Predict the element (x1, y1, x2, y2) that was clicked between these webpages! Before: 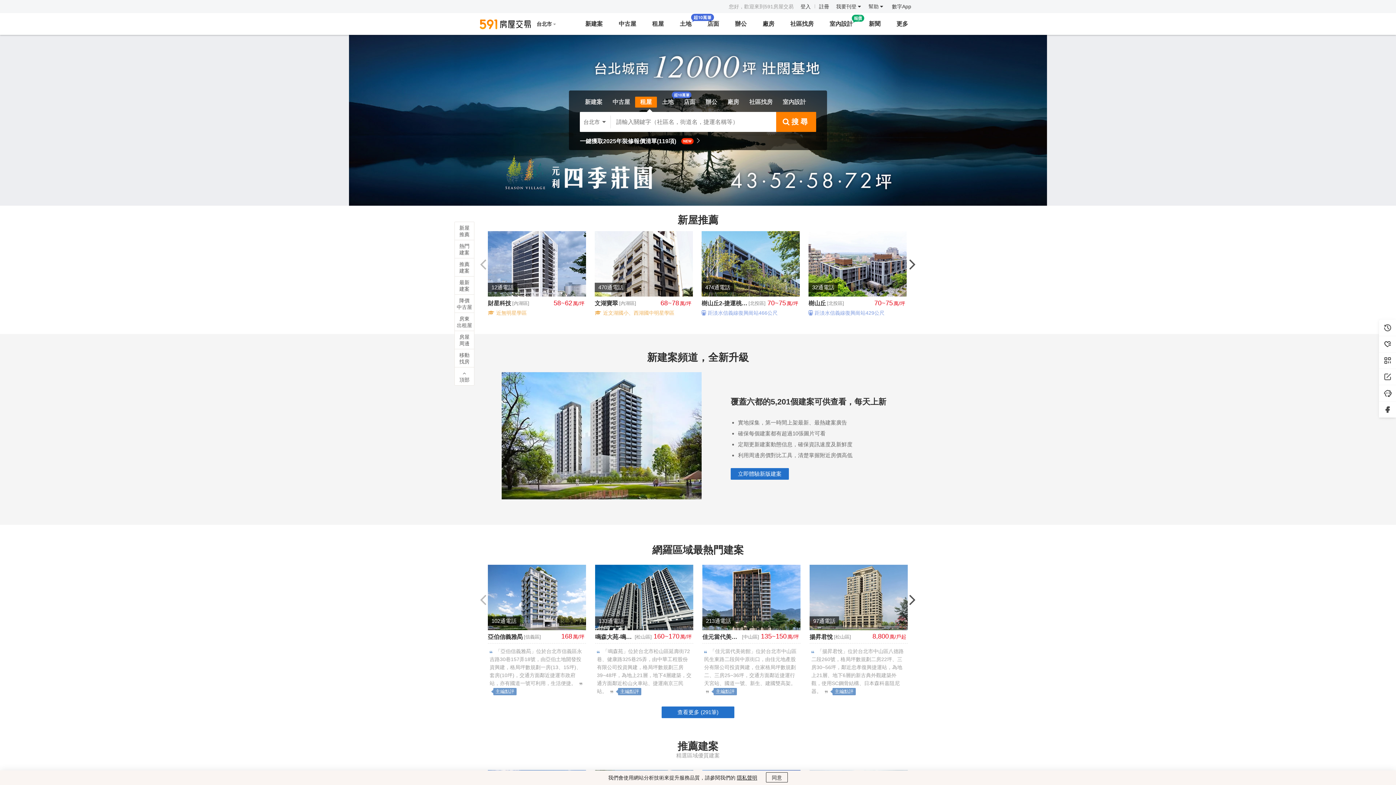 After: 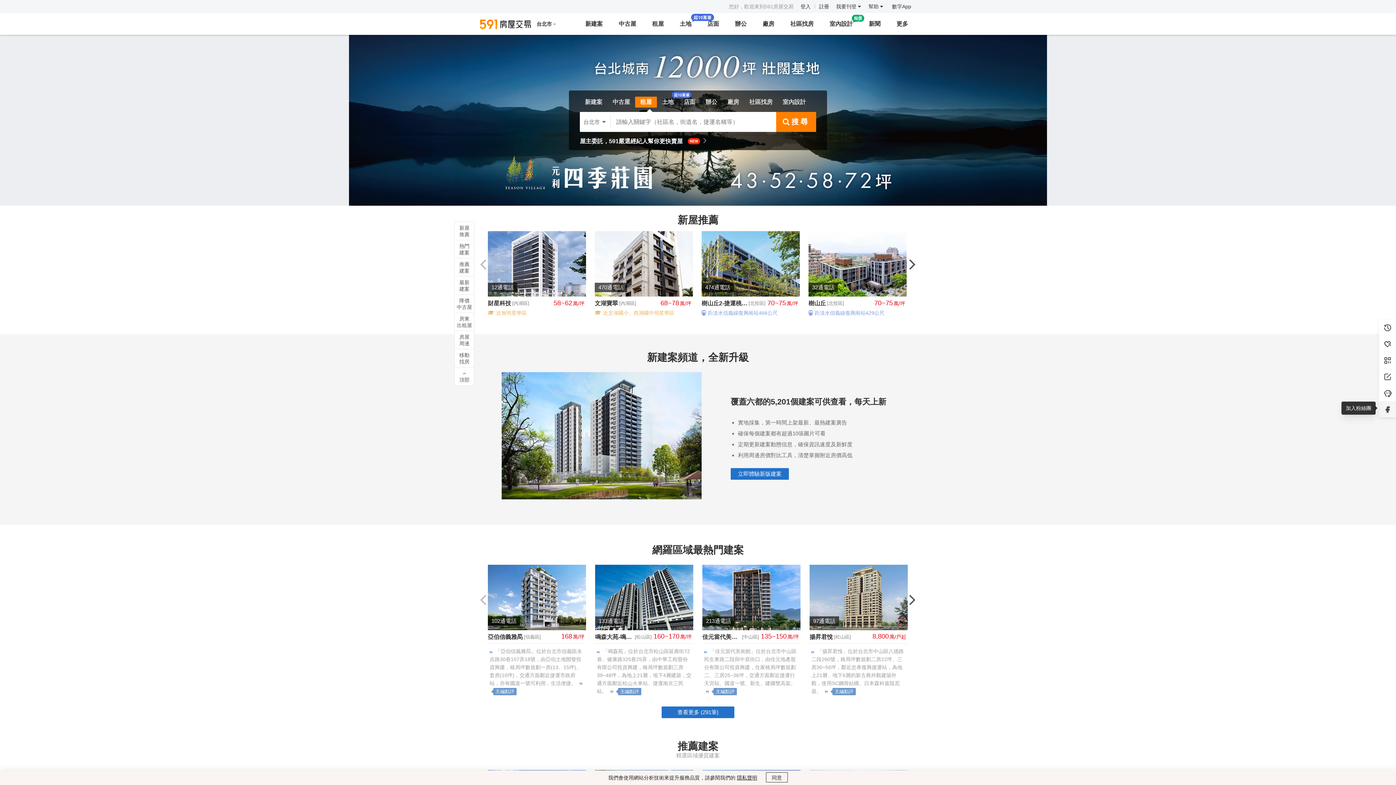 Action: bbox: (1379, 401, 1396, 417)